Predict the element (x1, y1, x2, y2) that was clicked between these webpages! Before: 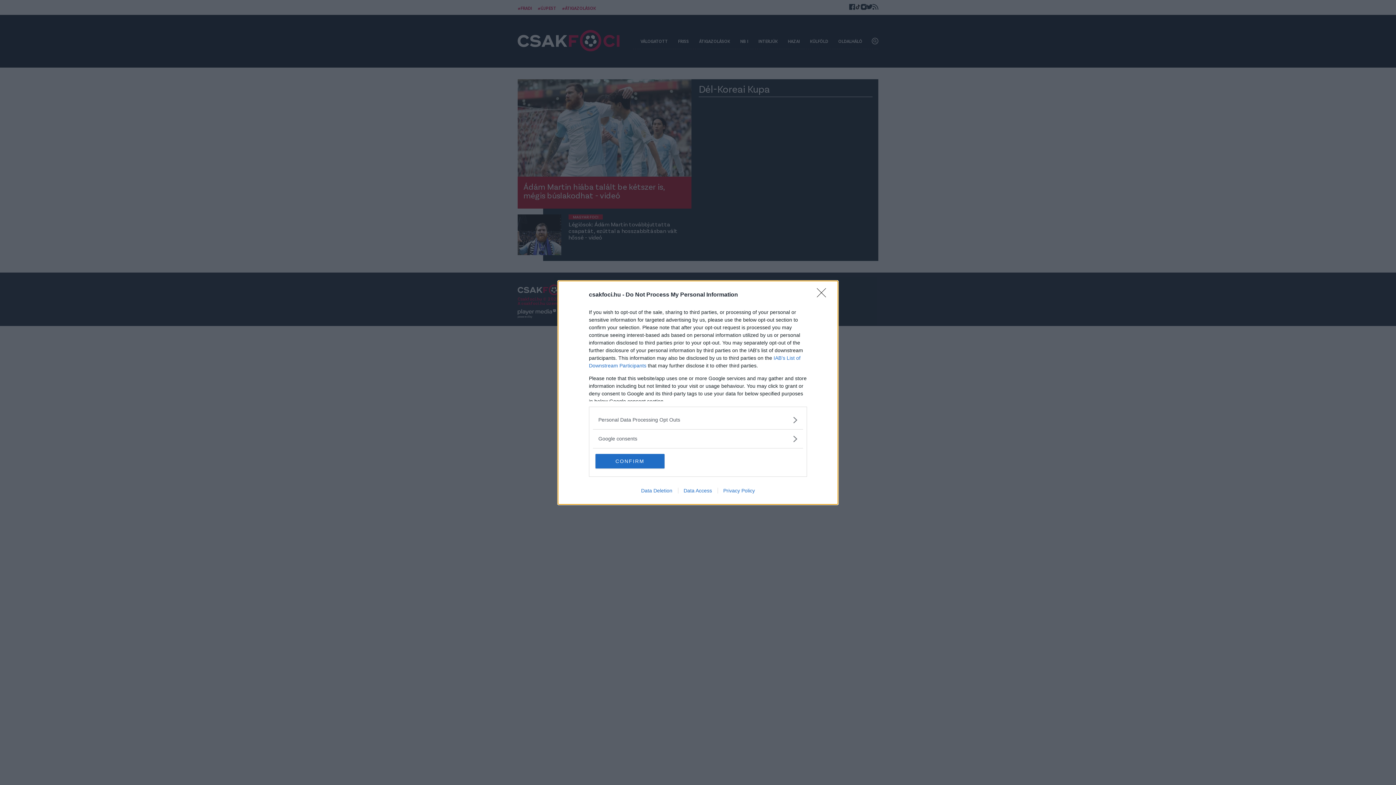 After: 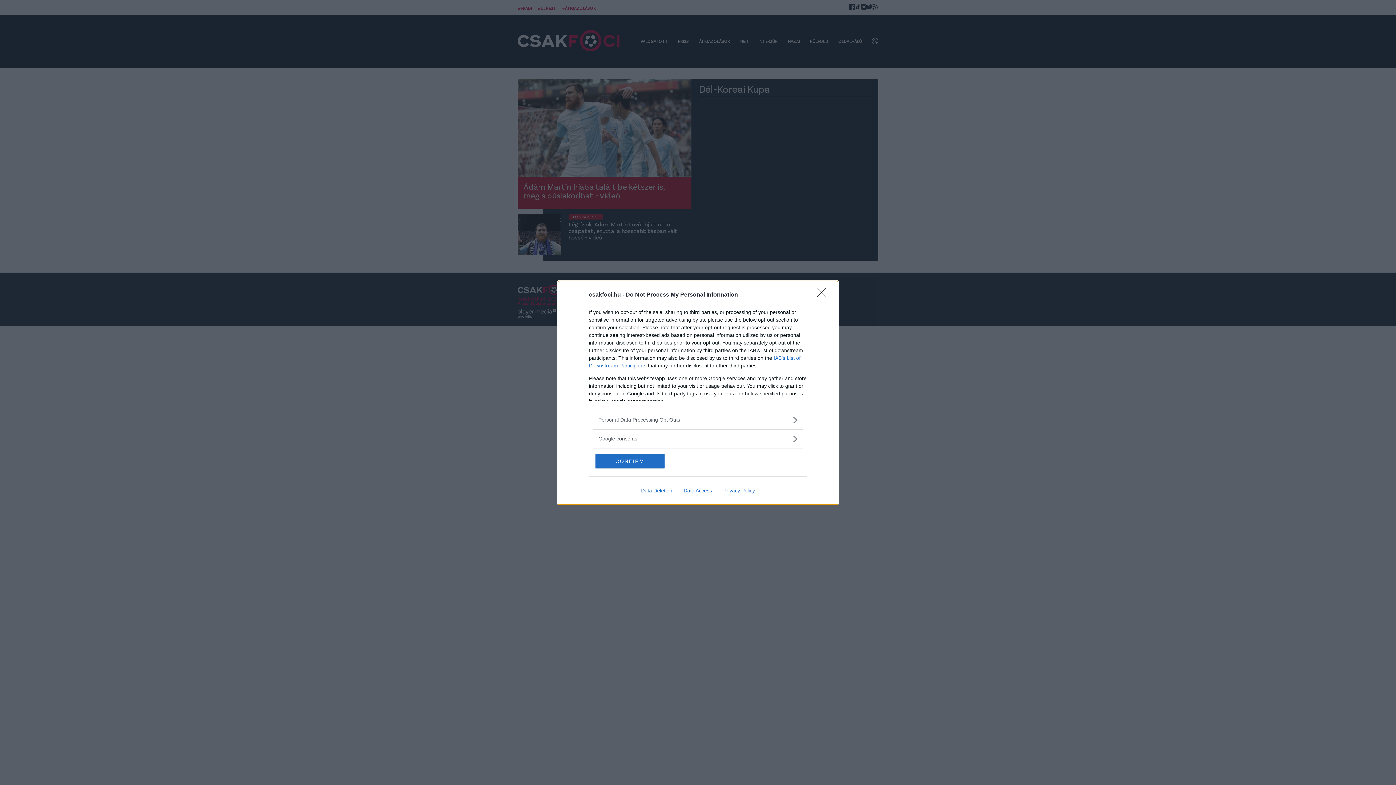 Action: bbox: (635, 487, 678, 493) label: Data Deletion